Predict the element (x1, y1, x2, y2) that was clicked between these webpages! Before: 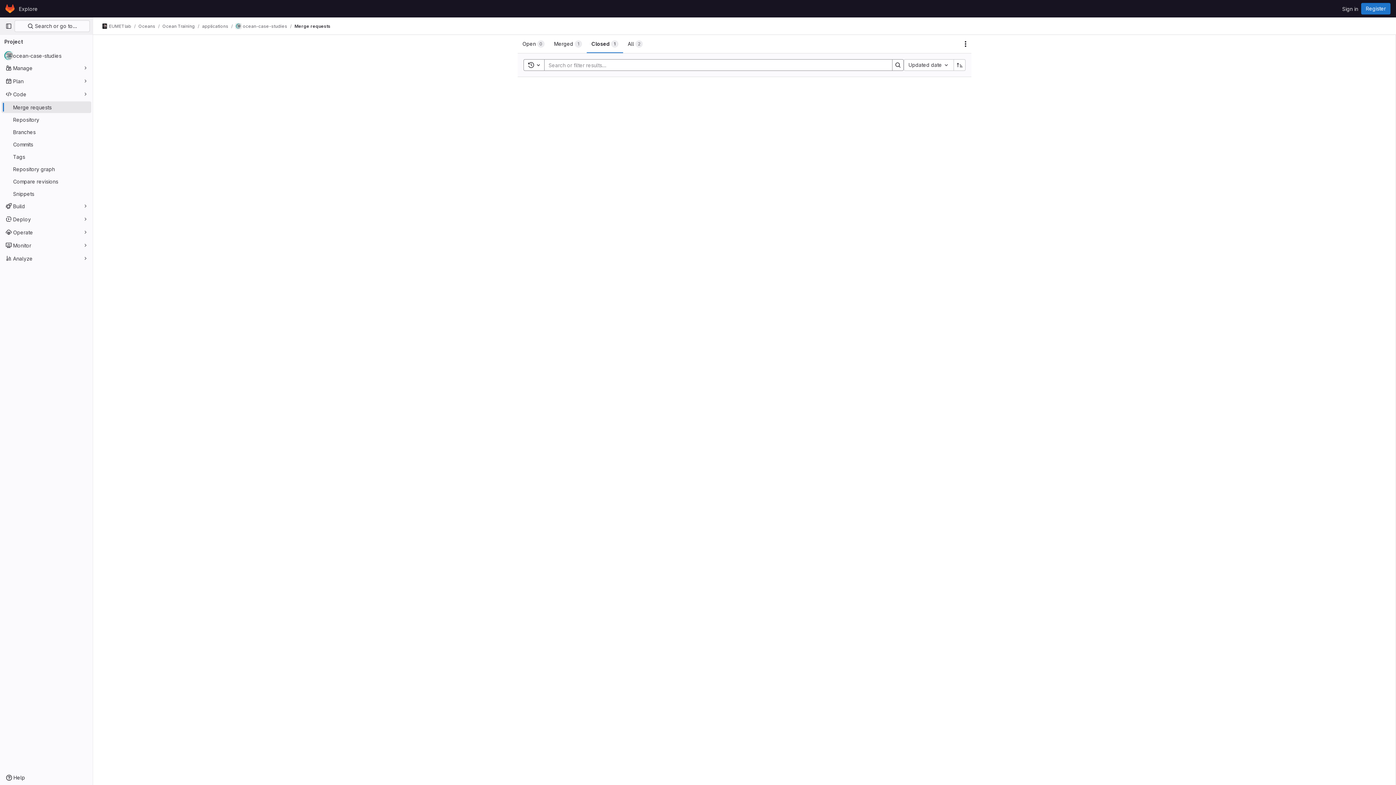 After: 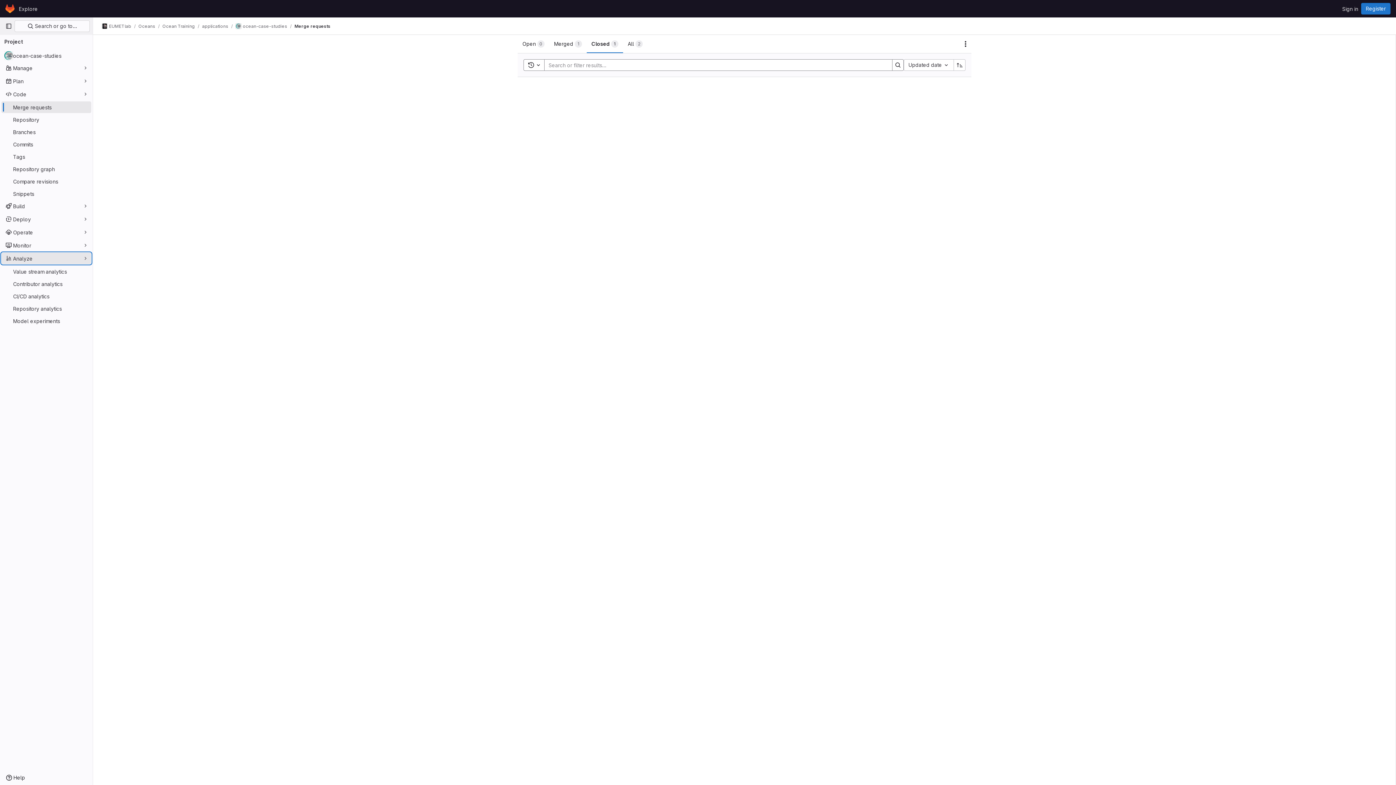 Action: bbox: (1, 252, 91, 264) label: Analyze